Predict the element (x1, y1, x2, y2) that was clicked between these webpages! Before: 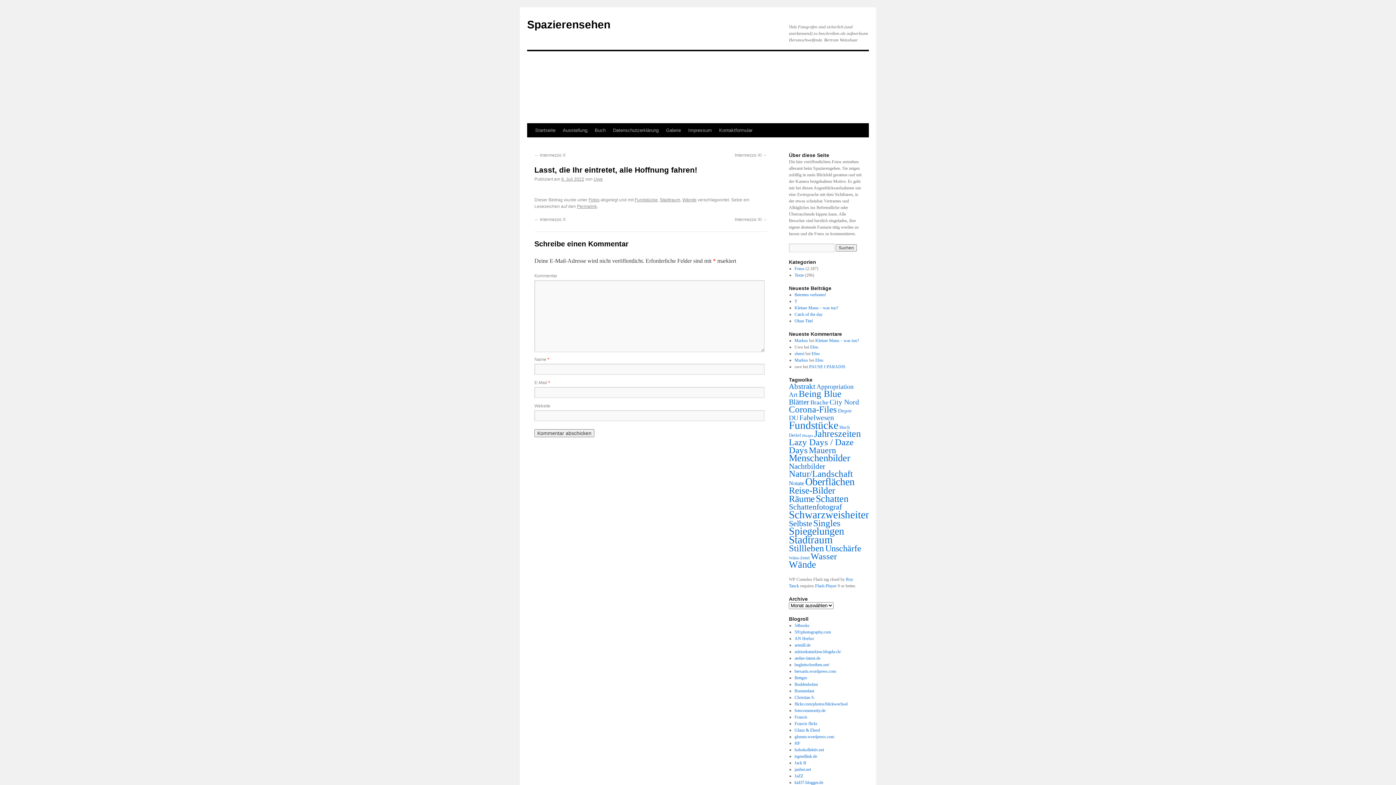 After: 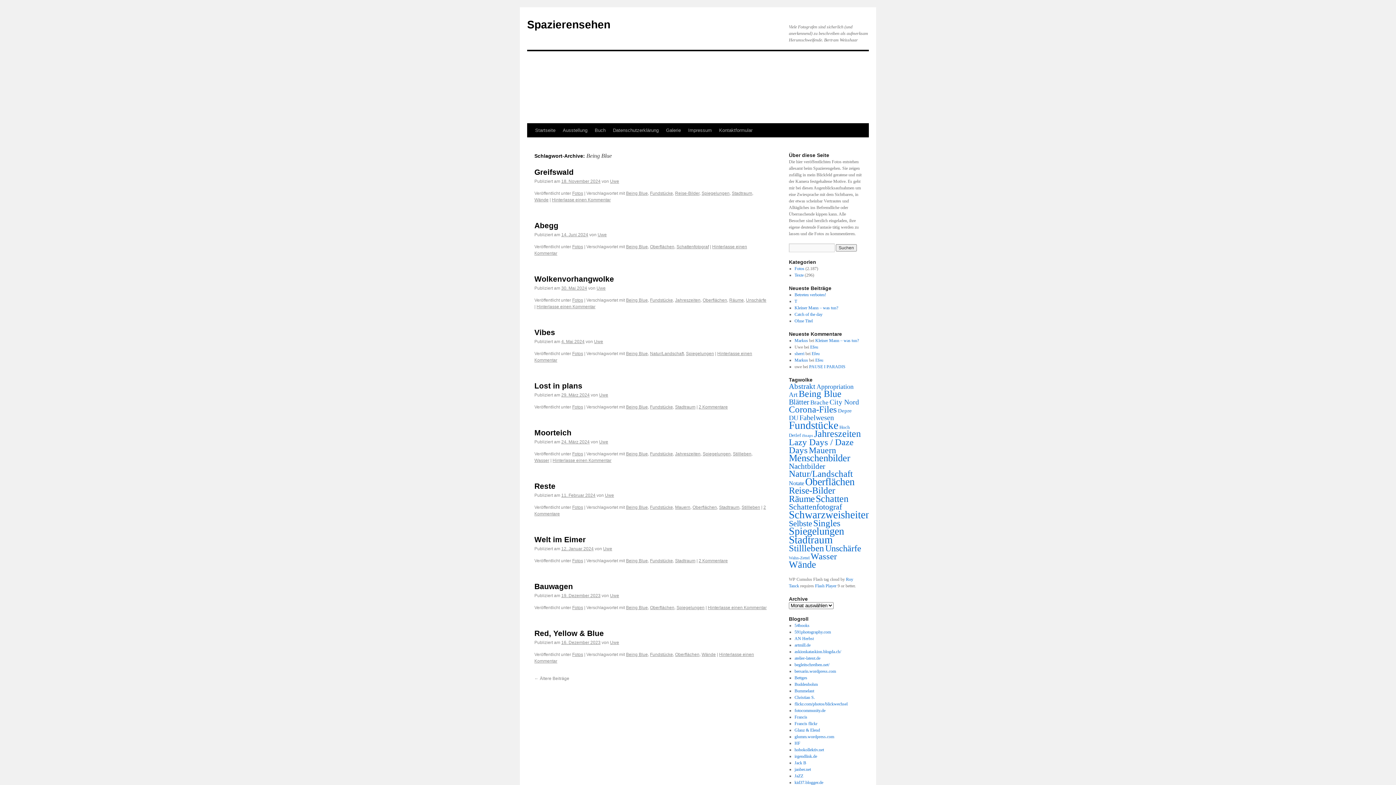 Action: label: Being Blue (271 Einträge) bbox: (798, 388, 841, 399)